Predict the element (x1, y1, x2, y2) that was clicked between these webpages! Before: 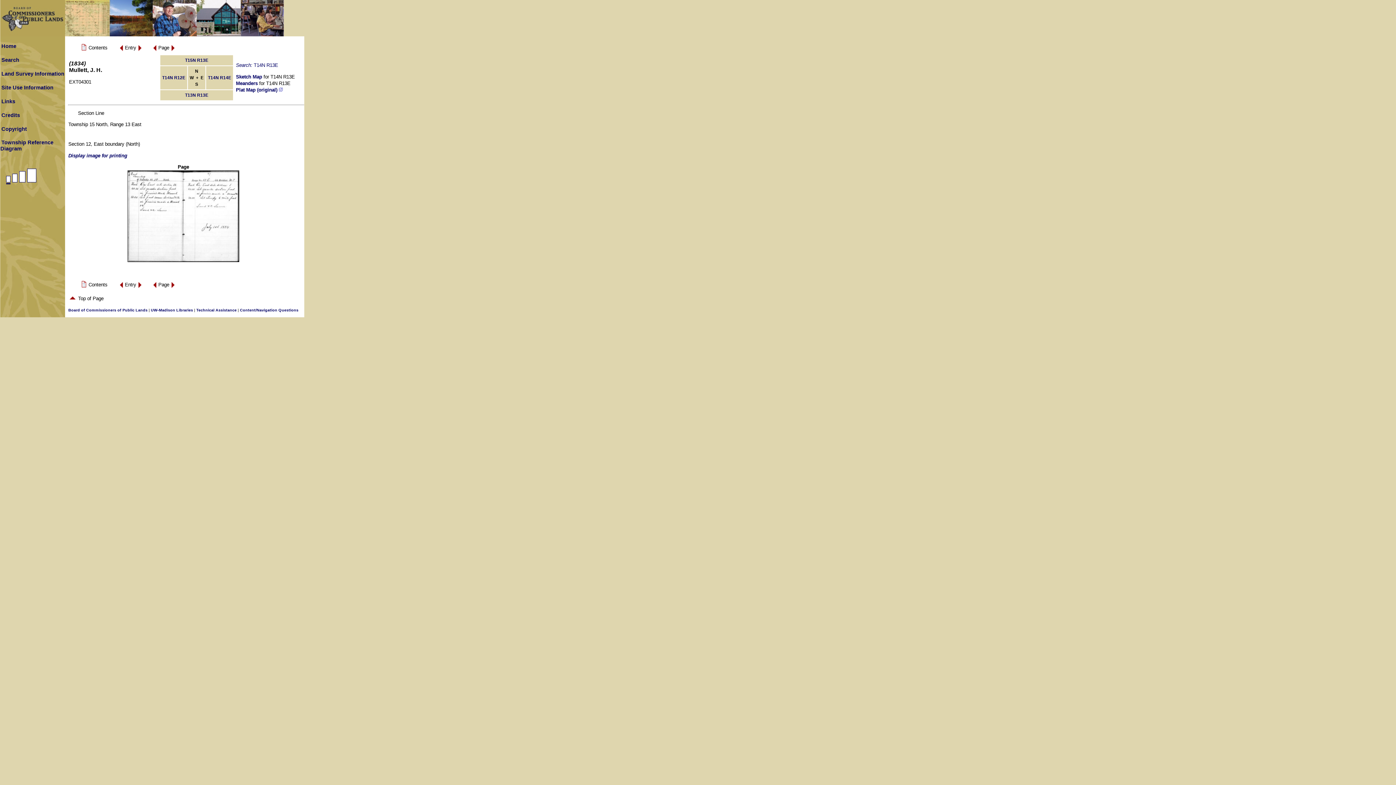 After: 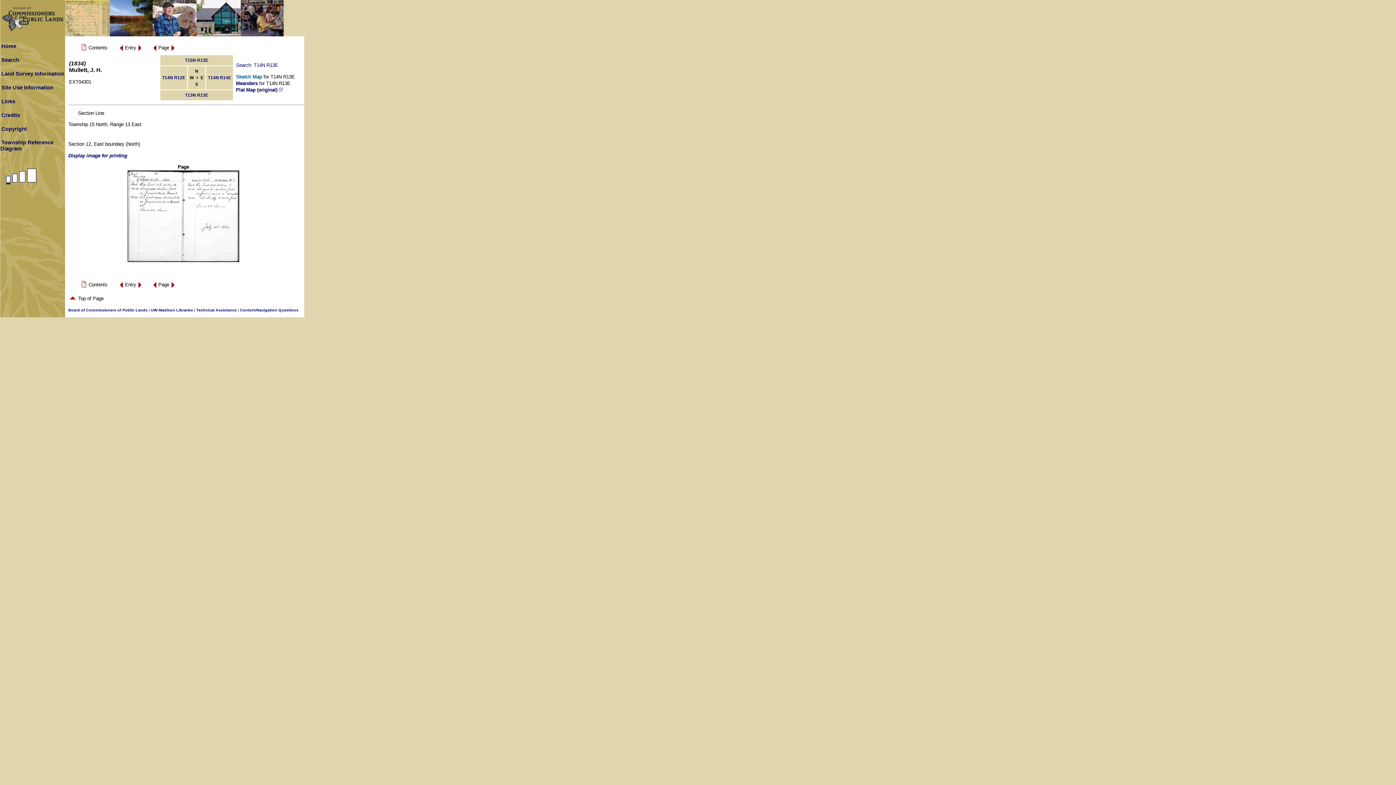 Action: bbox: (236, 74, 262, 79) label: Sketch Map